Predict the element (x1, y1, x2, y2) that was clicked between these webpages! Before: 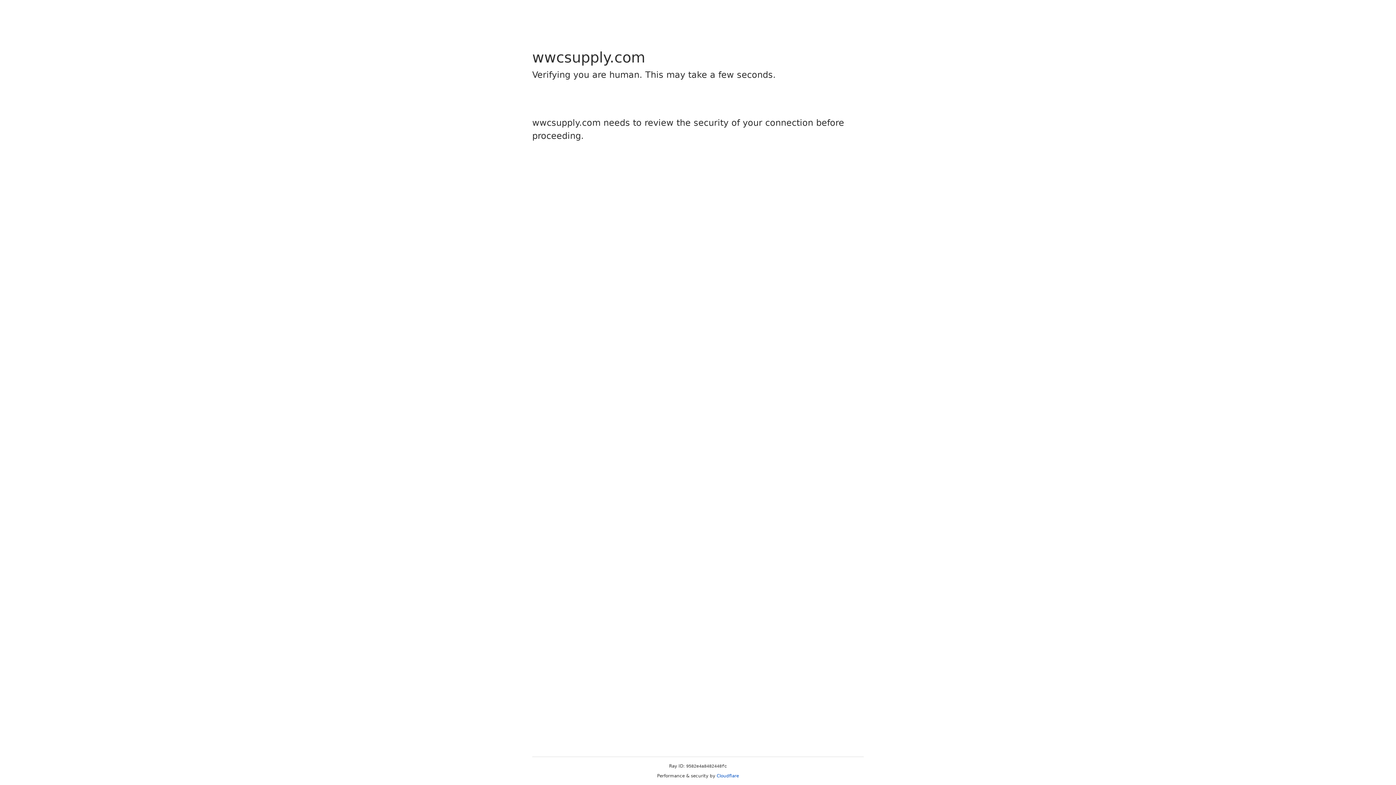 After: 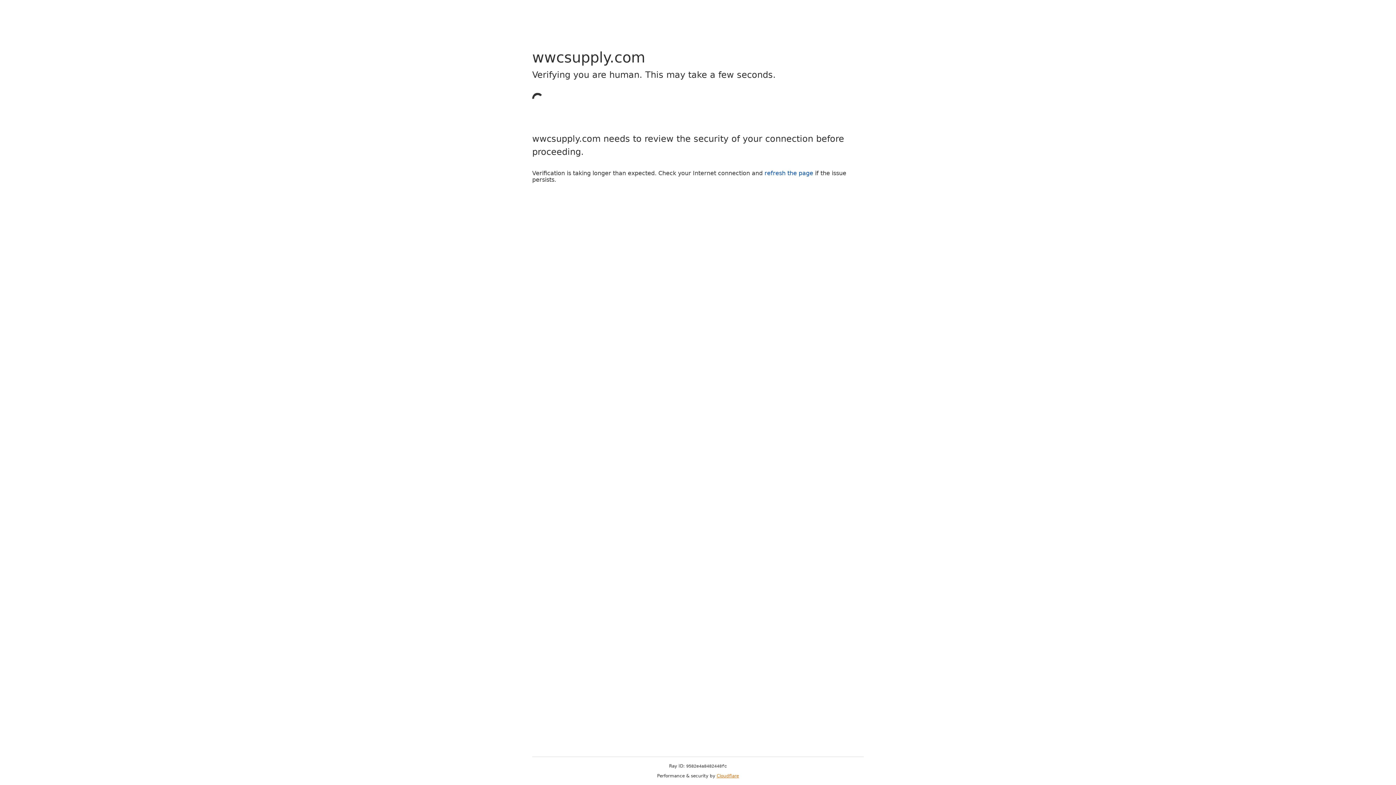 Action: bbox: (716, 773, 739, 778) label: Cloudflare